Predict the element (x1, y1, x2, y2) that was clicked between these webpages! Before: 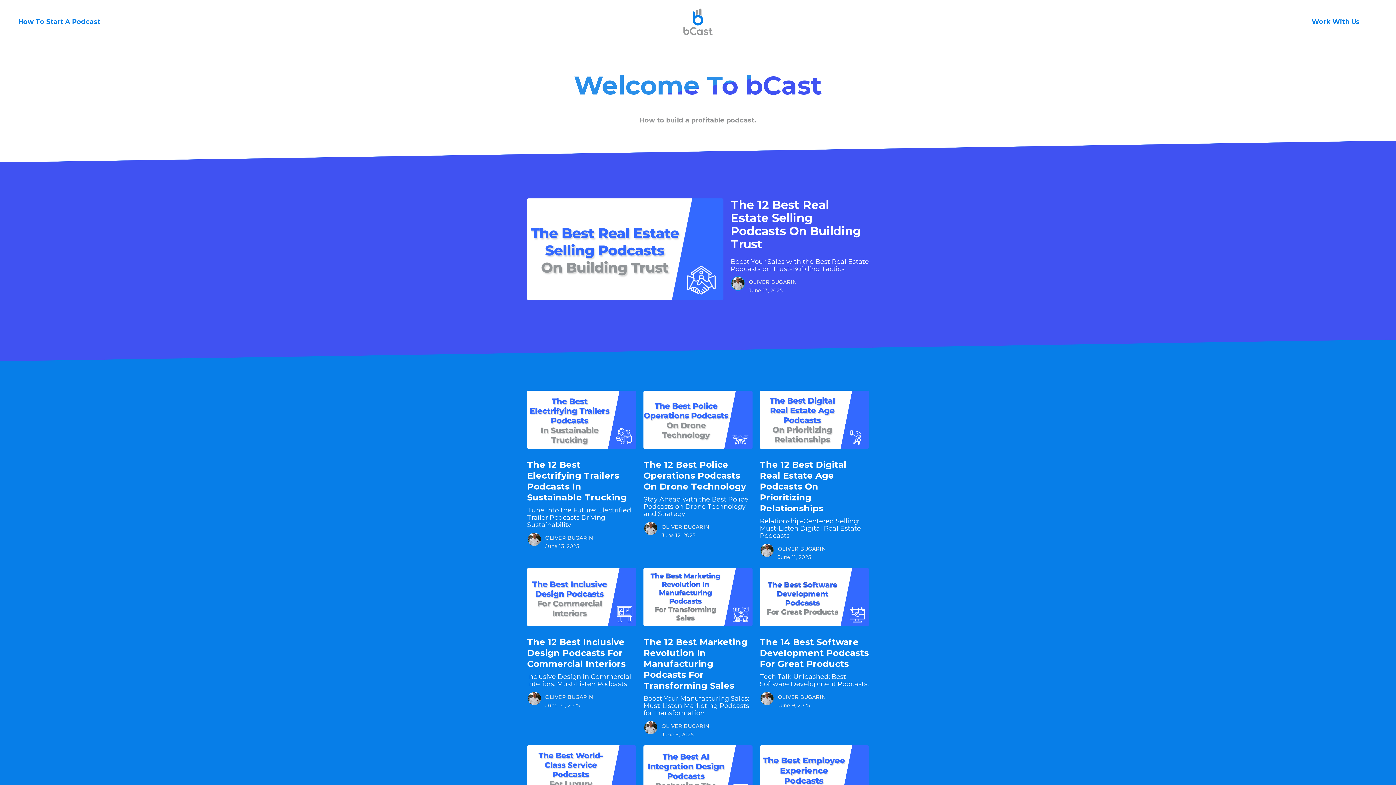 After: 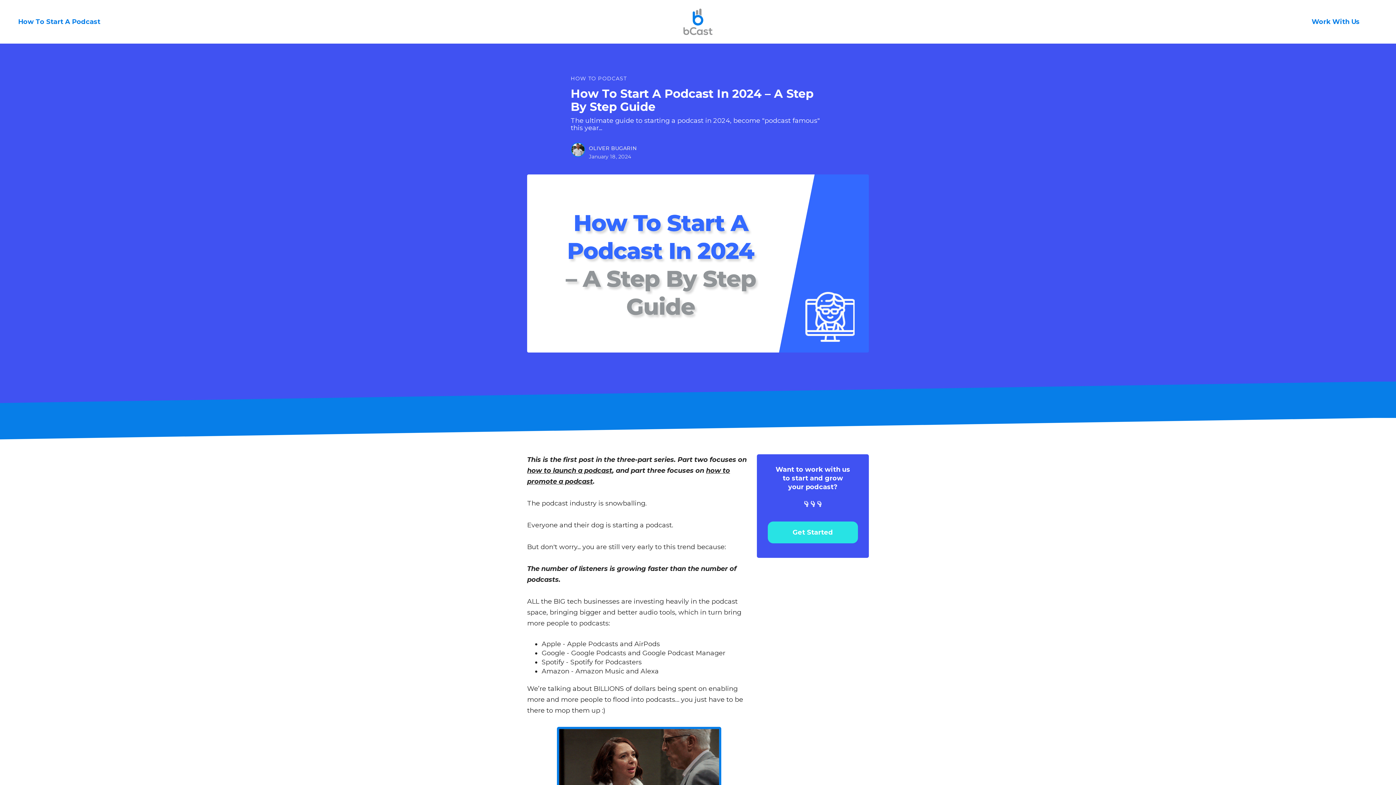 Action: label: How To Start A Podcast bbox: (18, 17, 100, 25)